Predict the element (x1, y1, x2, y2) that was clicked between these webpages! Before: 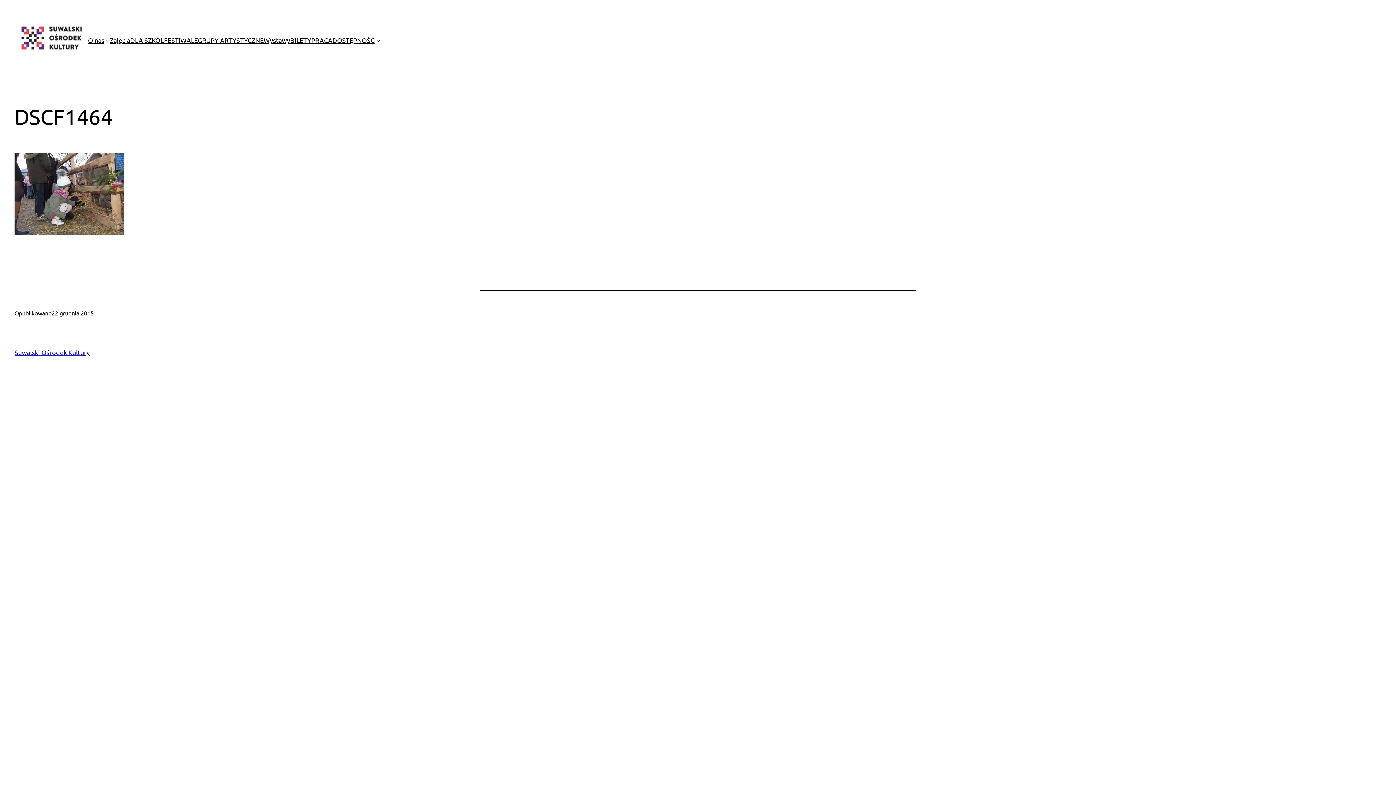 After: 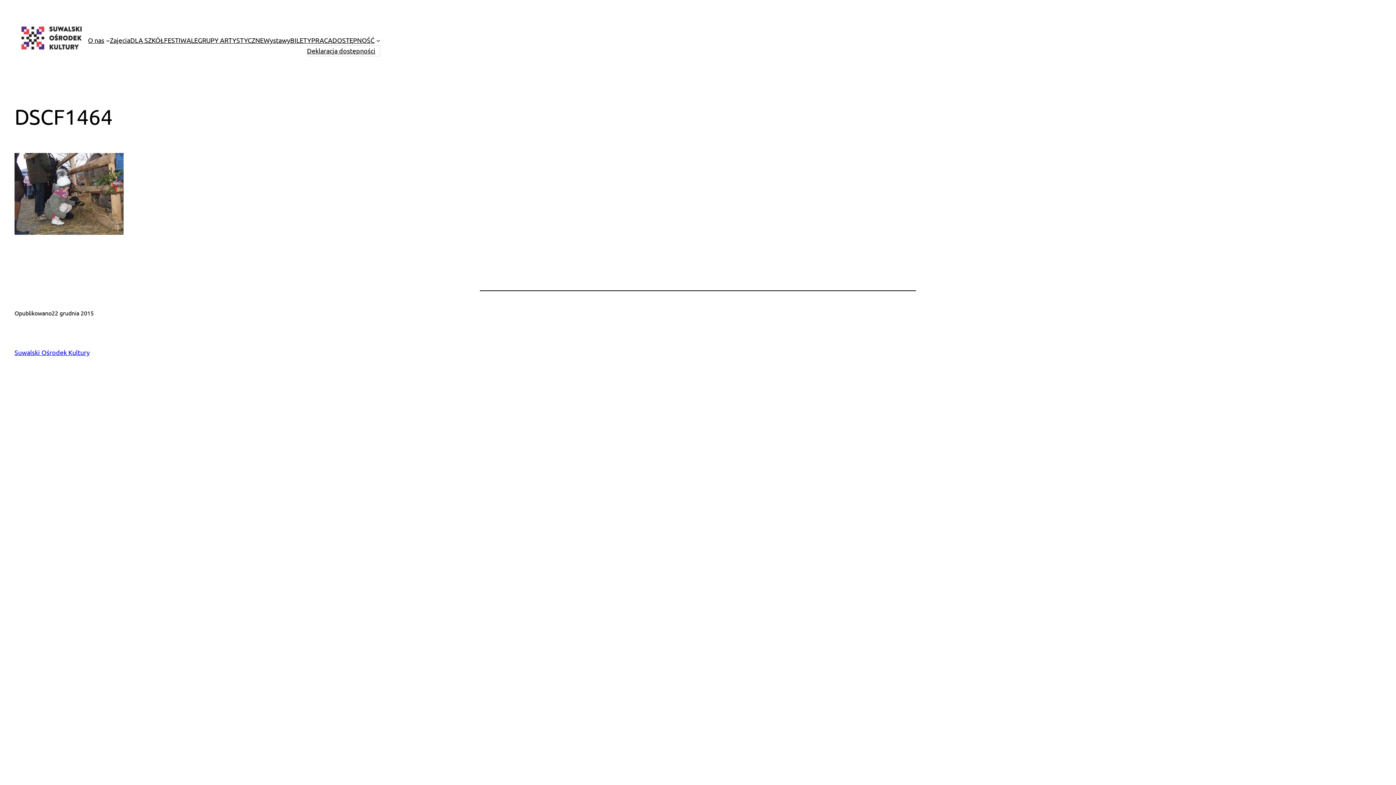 Action: bbox: (332, 35, 374, 45) label: DOSTĘPNOŚĆ